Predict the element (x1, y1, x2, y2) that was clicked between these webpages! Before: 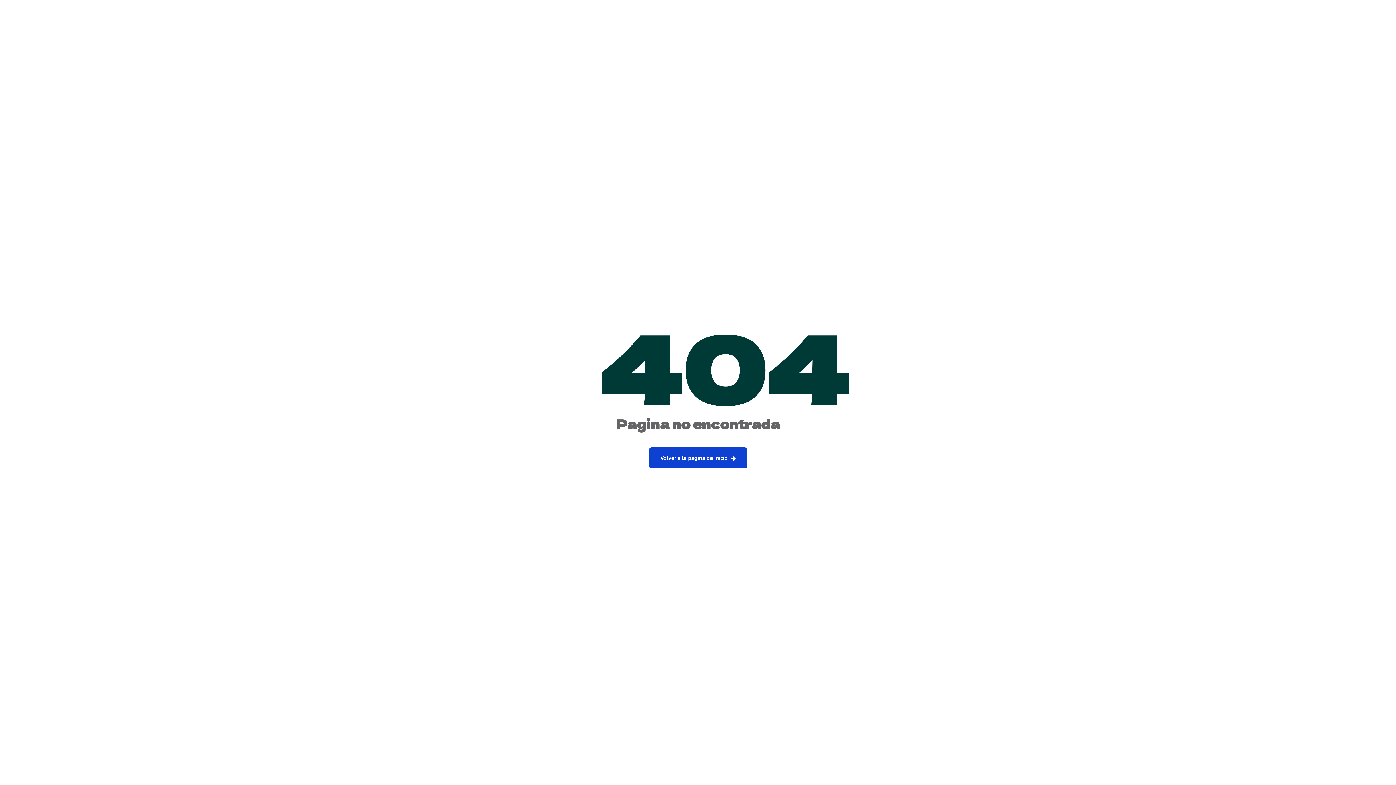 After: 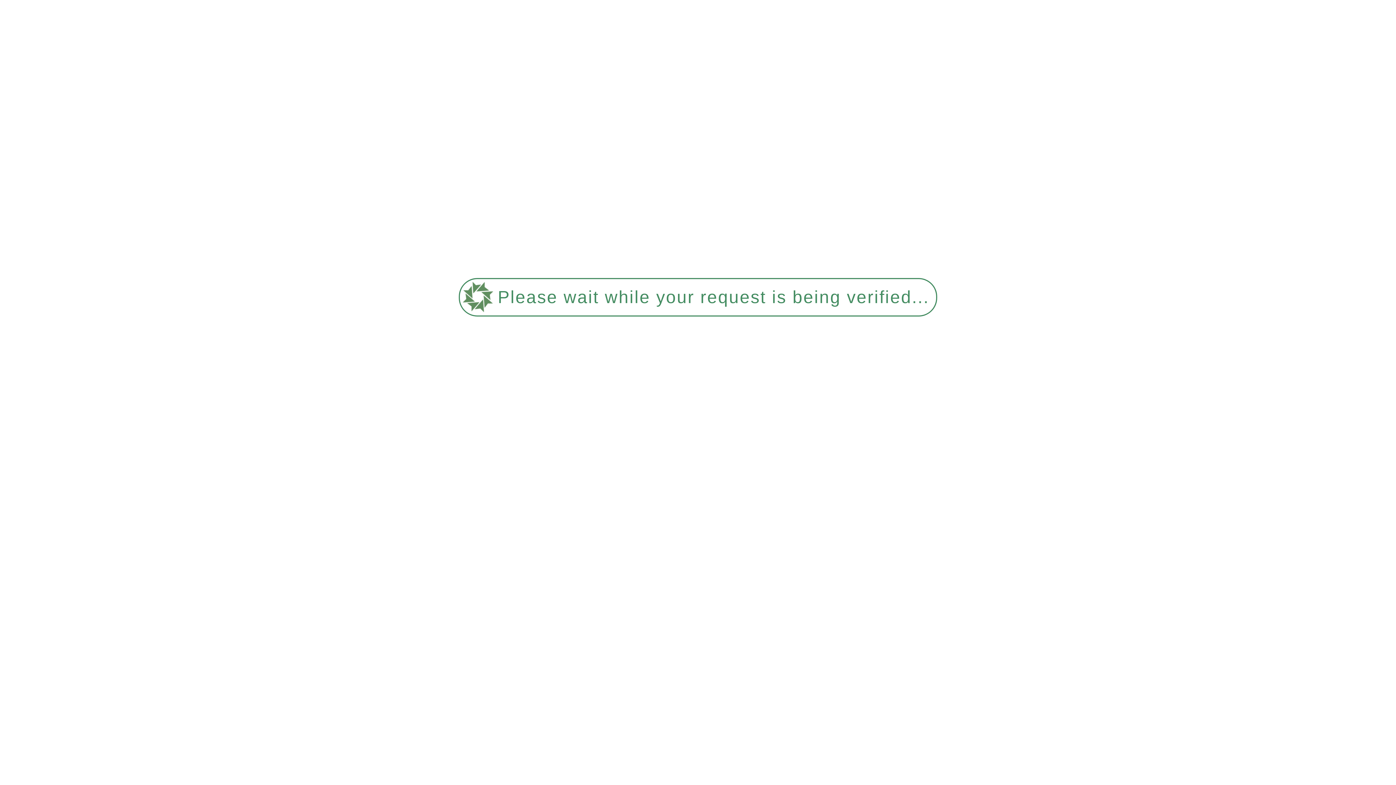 Action: label: Volver a la pagina de inicio  bbox: (649, 447, 747, 468)